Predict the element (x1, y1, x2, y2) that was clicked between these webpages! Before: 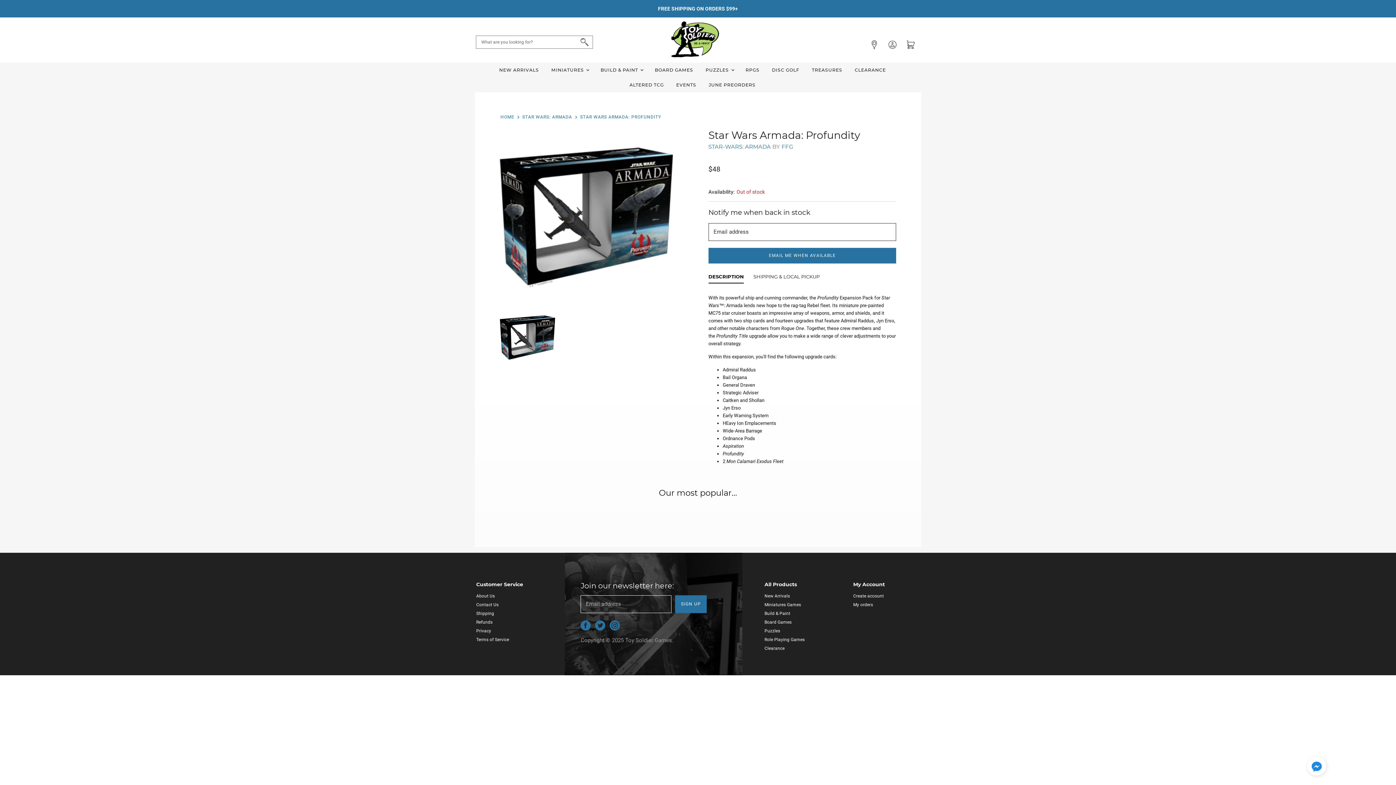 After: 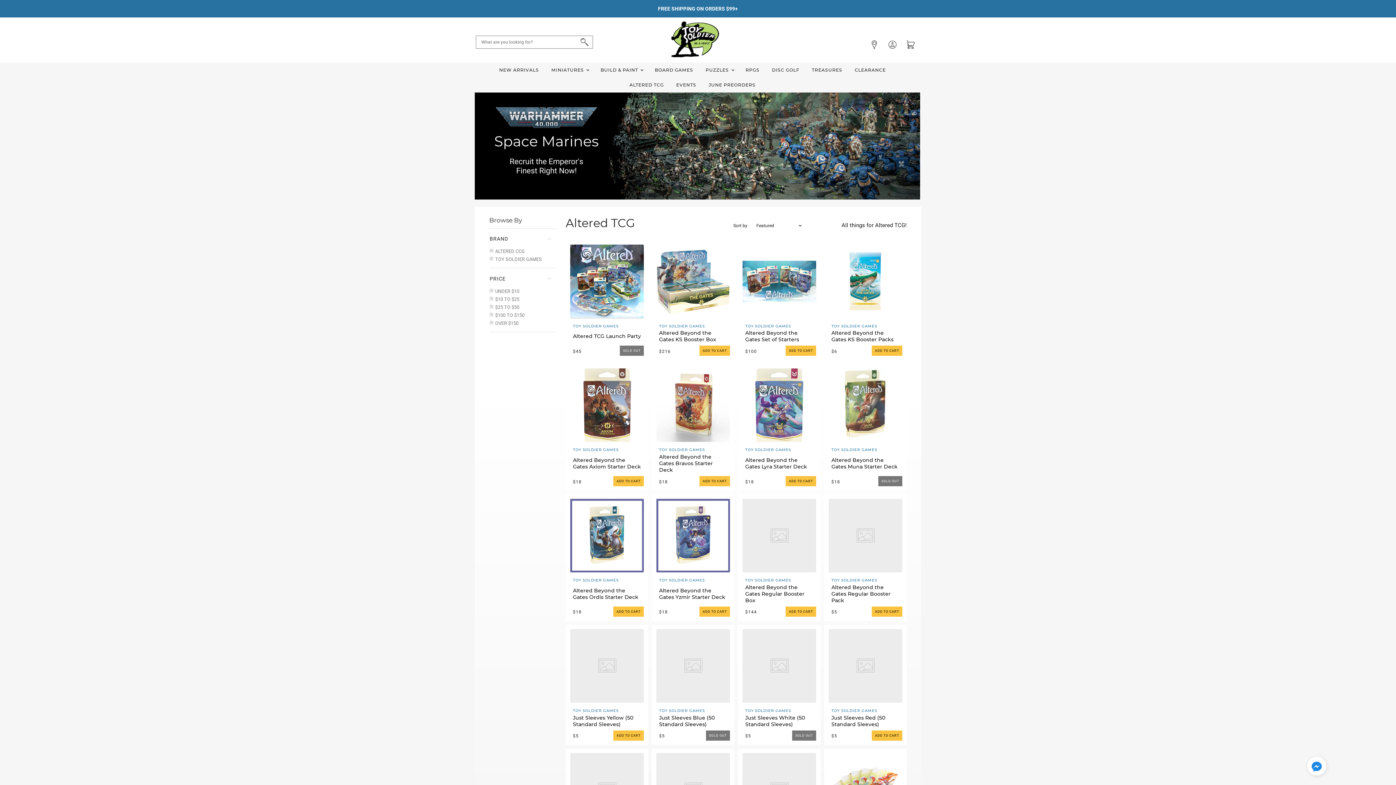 Action: label: ALTERED TCG bbox: (624, 77, 669, 92)